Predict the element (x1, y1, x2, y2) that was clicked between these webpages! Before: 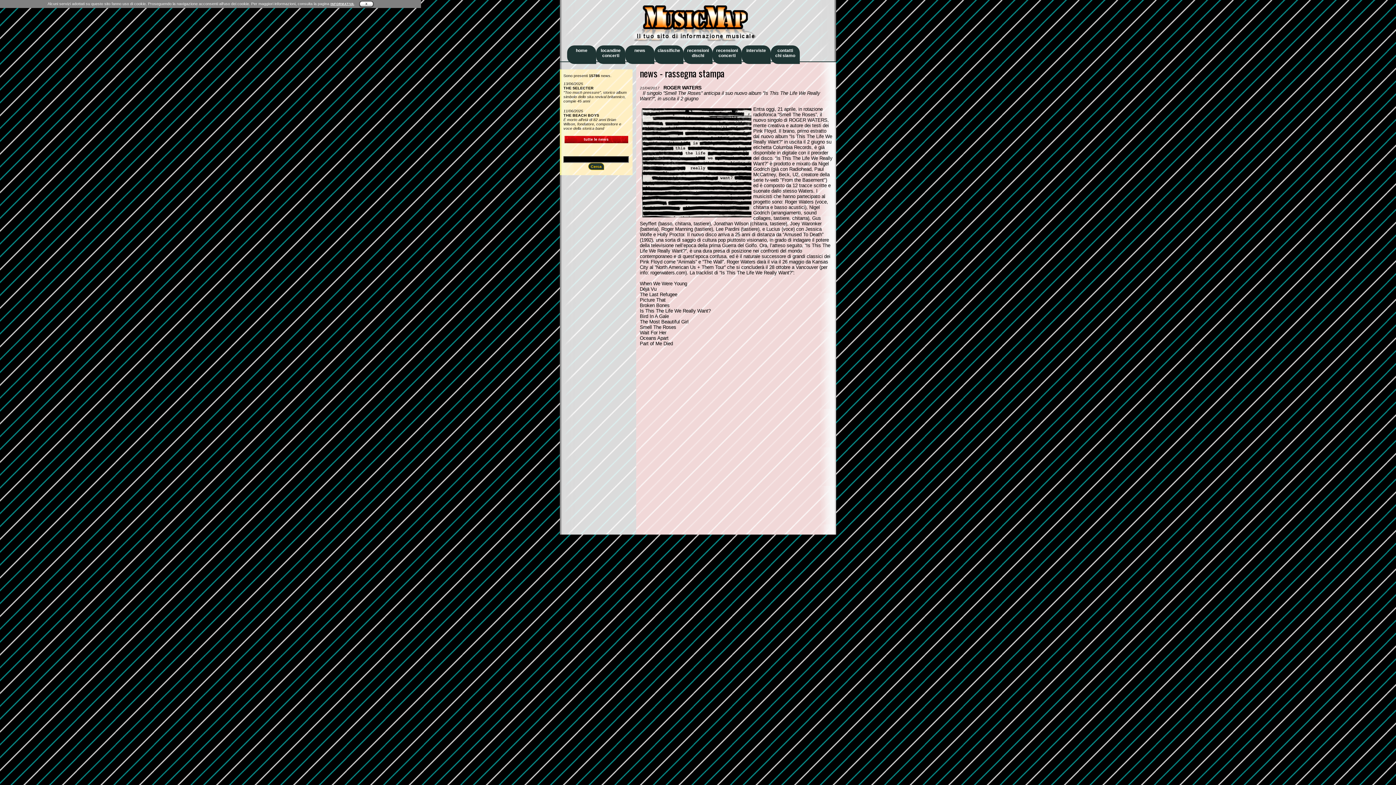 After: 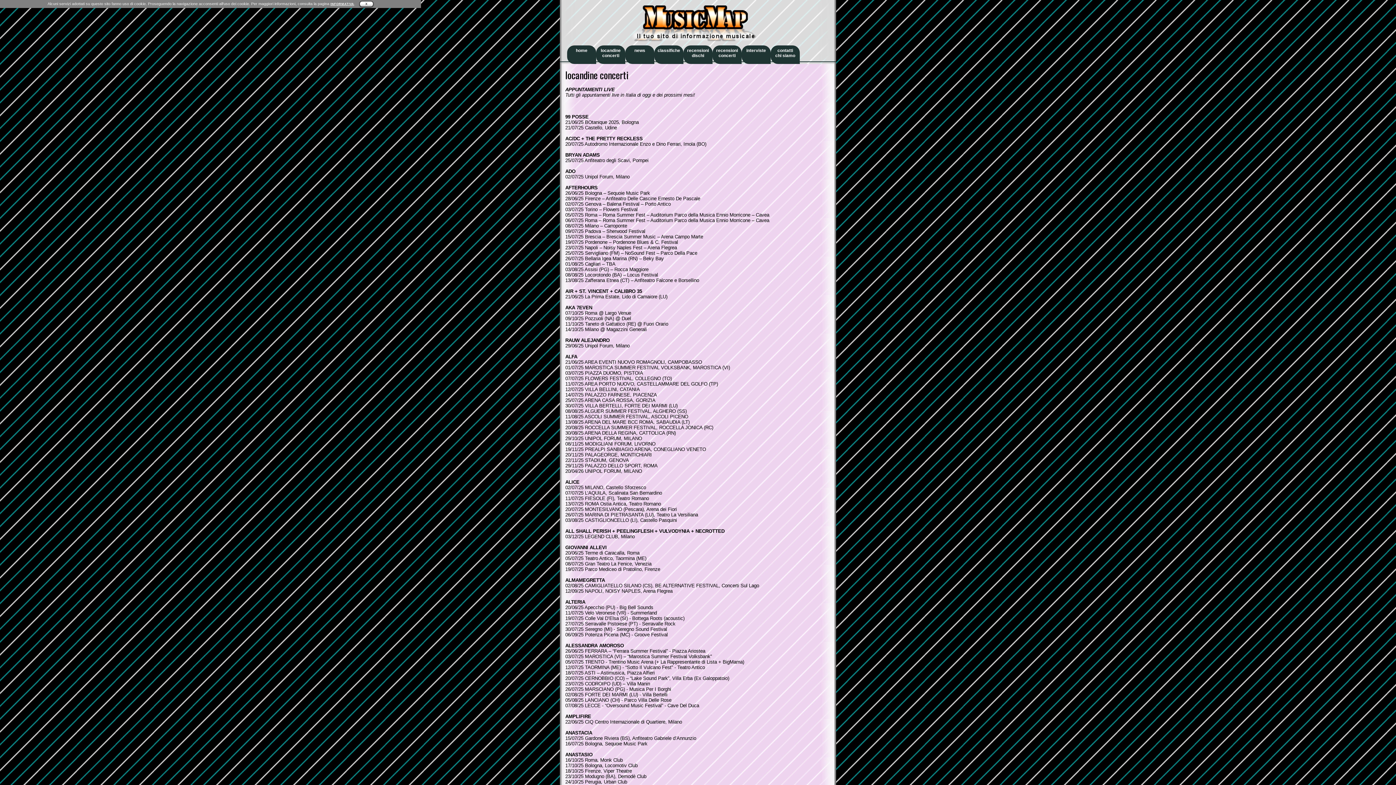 Action: label: locandine
concerti bbox: (596, 45, 625, 64)